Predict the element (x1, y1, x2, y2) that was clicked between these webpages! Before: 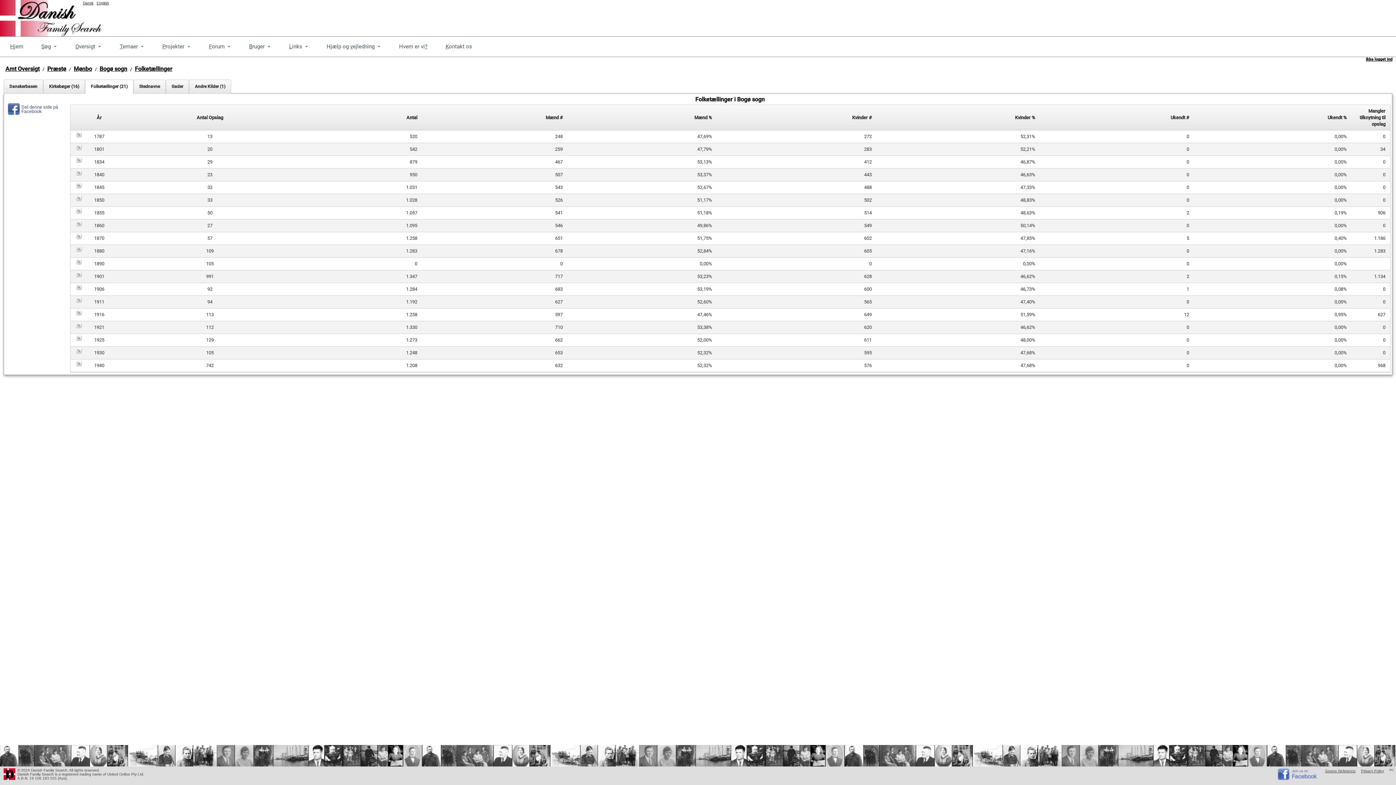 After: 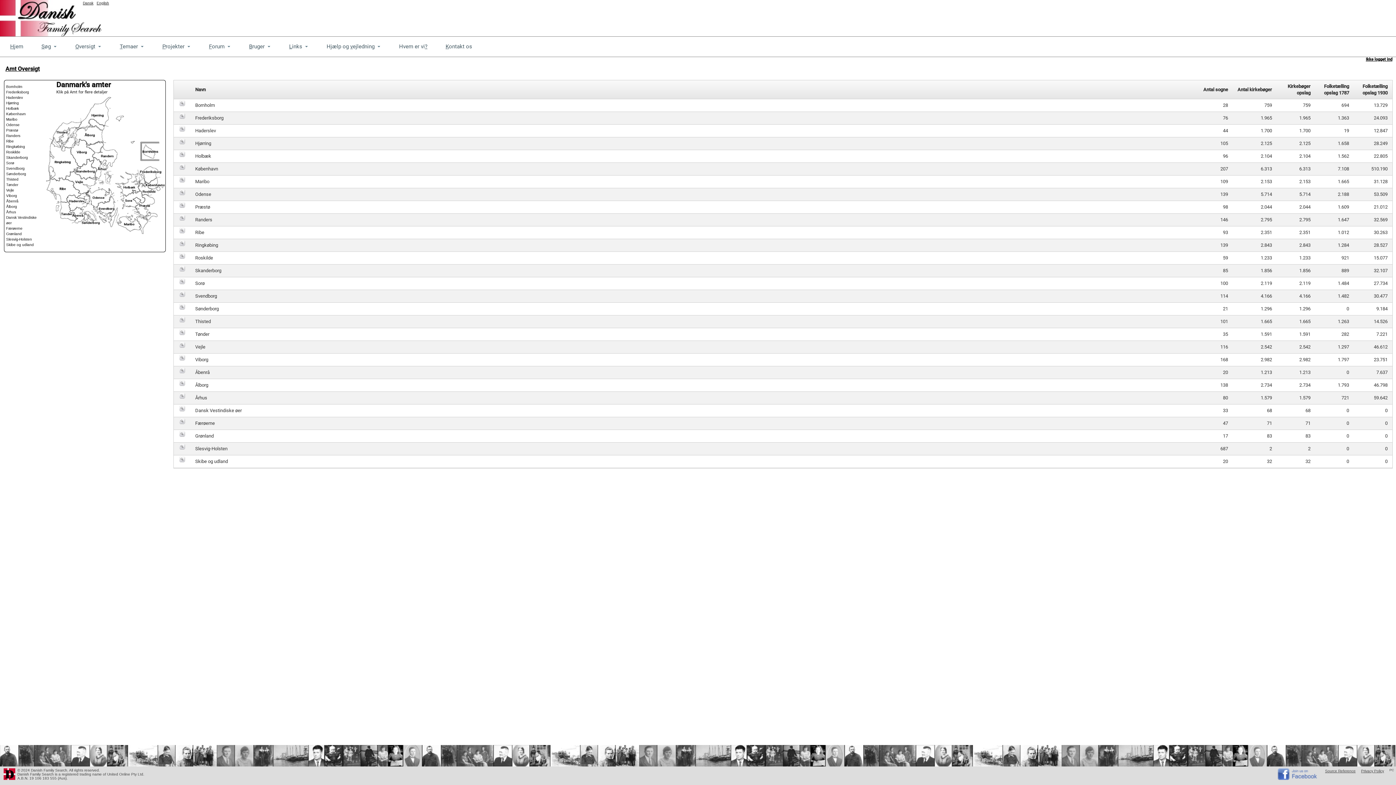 Action: bbox: (3, 65, 41, 72) label: Amt Oversigt